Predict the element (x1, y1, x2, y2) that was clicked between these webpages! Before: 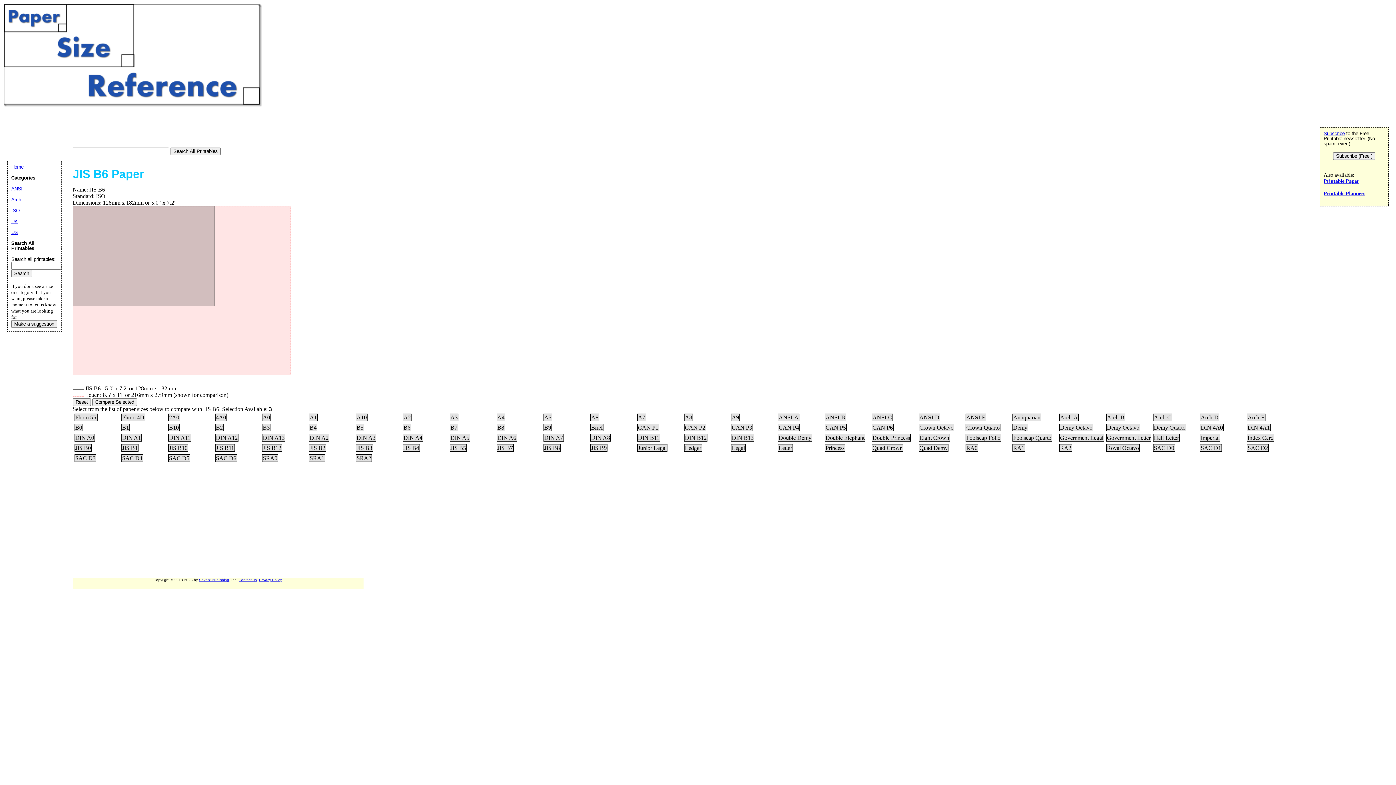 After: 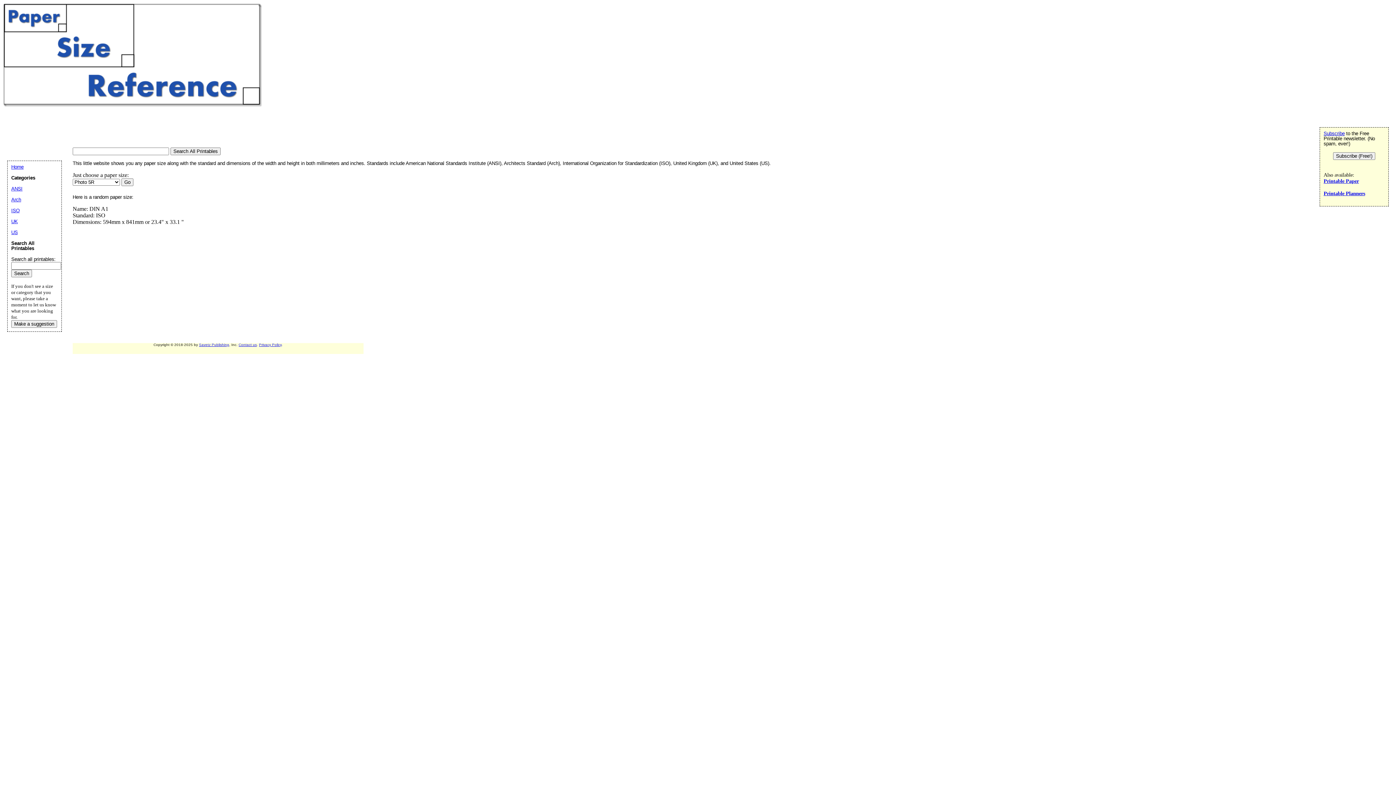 Action: bbox: (3, 101, 261, 107)